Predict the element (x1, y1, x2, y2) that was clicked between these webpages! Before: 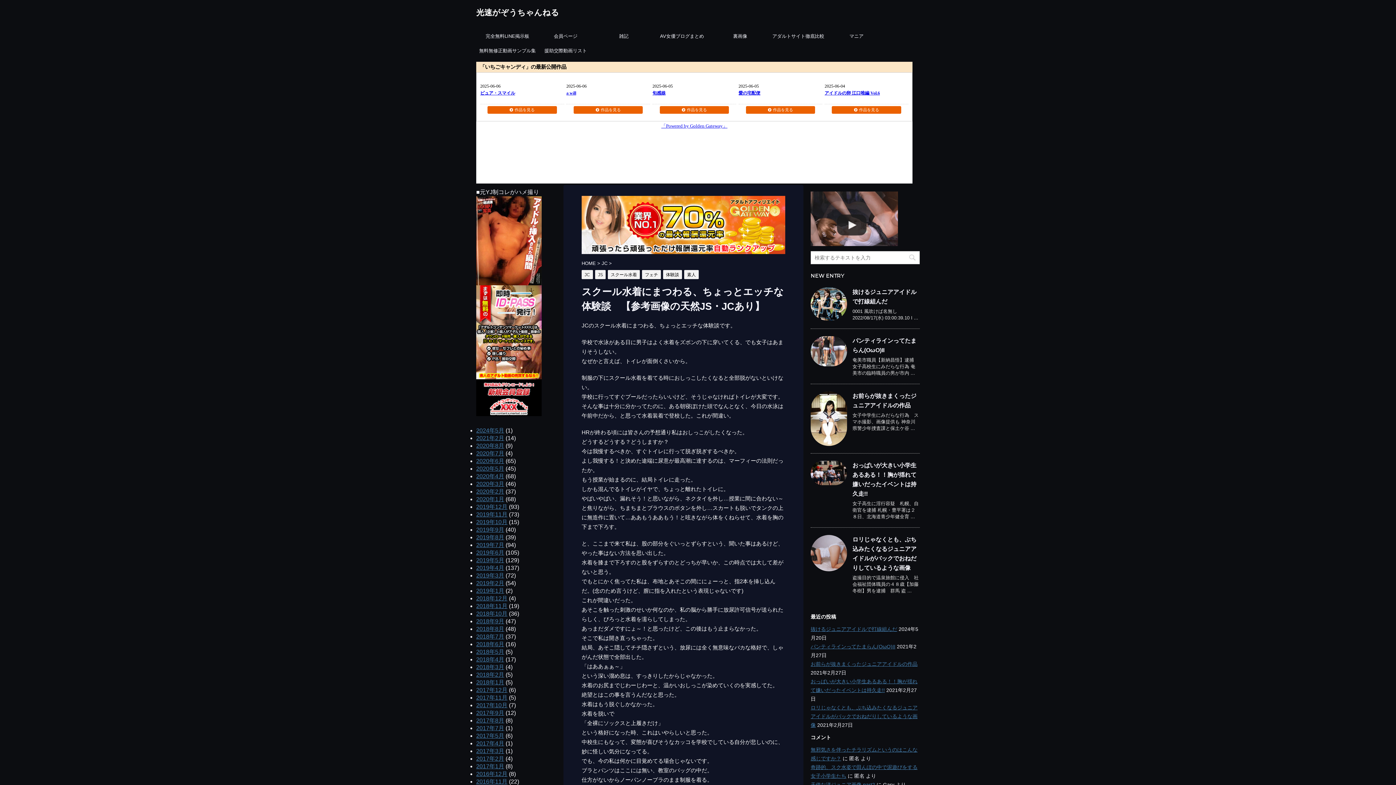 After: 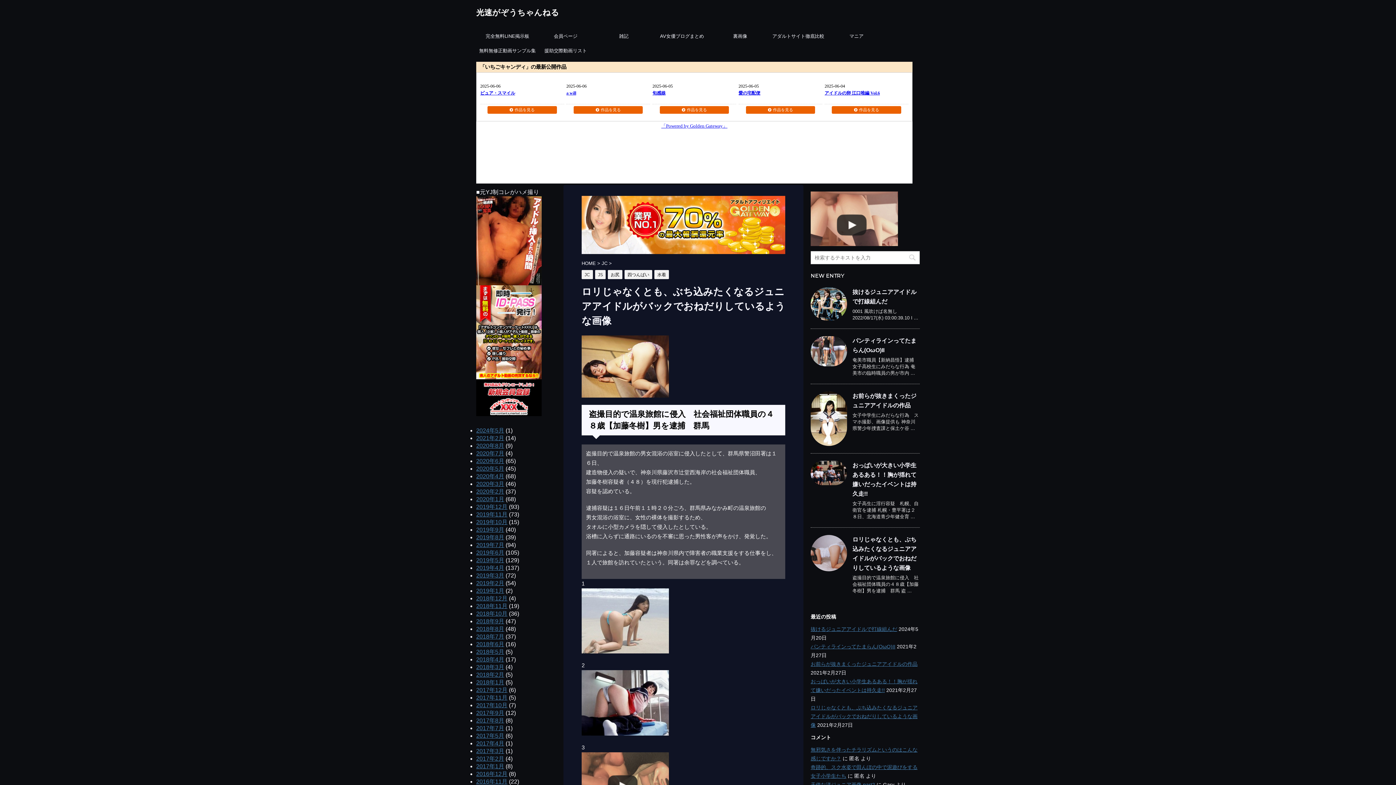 Action: label: ロリじゃなくとも、ぶち込みたくなるジュニアアイドルがバックでおねだりしているような画像 bbox: (810, 705, 917, 728)